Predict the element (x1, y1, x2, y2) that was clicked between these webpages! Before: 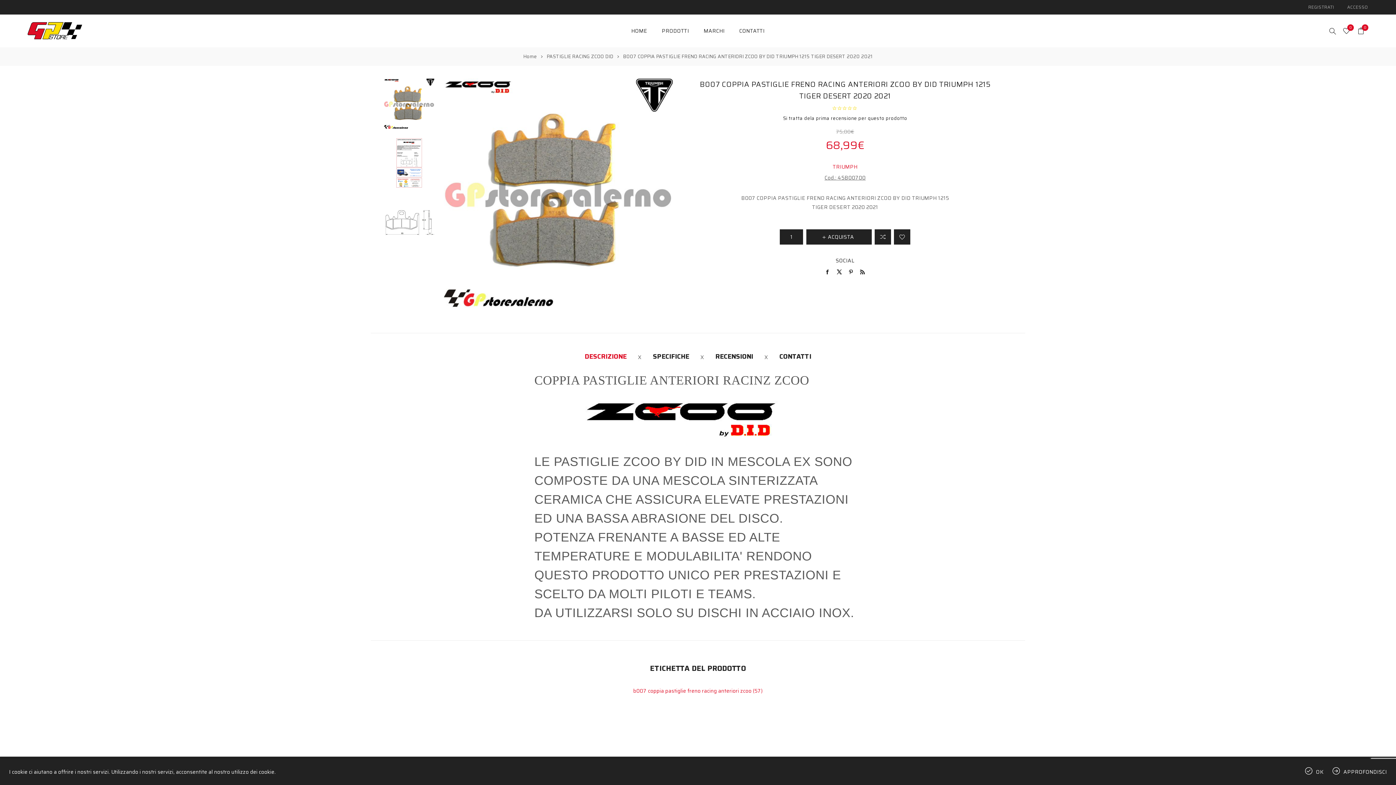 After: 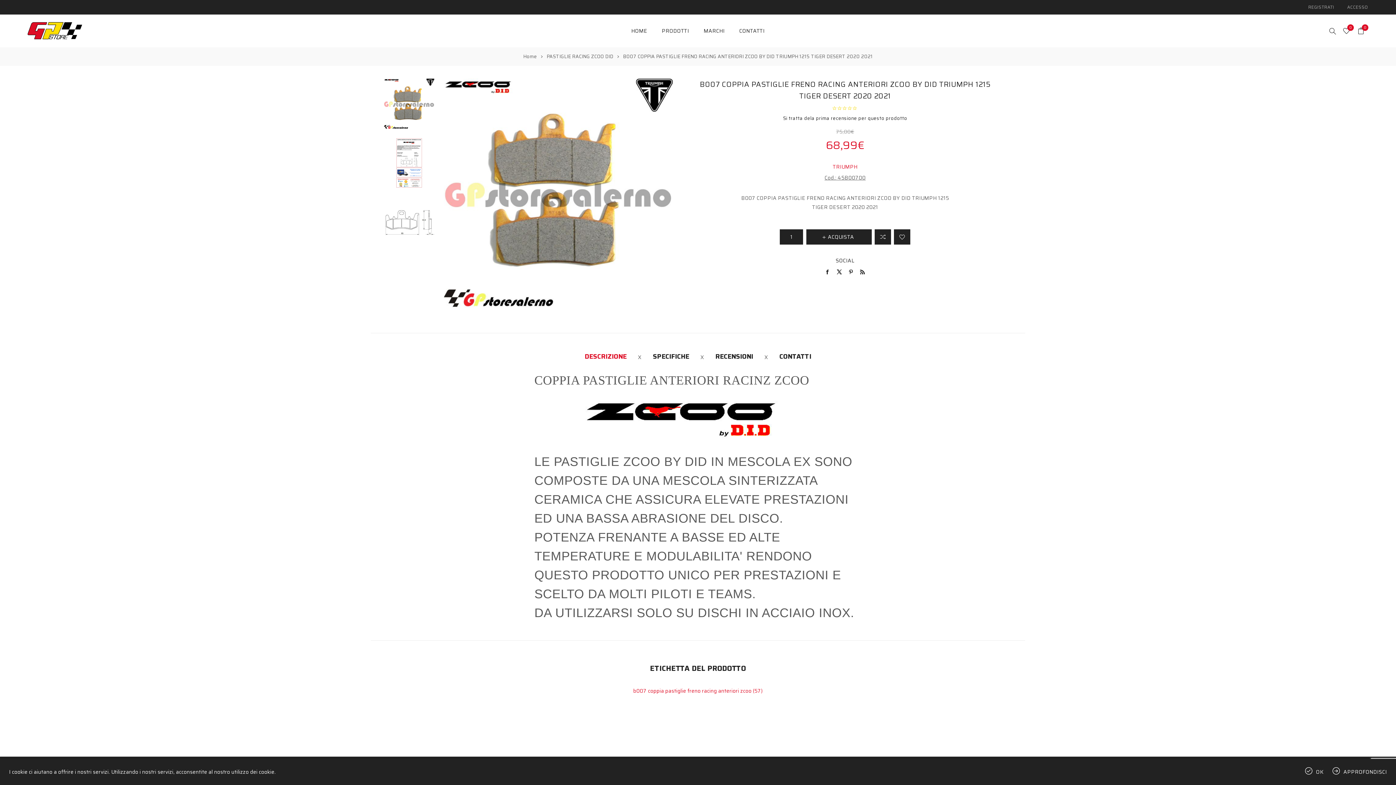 Action: bbox: (833, 266, 845, 278)